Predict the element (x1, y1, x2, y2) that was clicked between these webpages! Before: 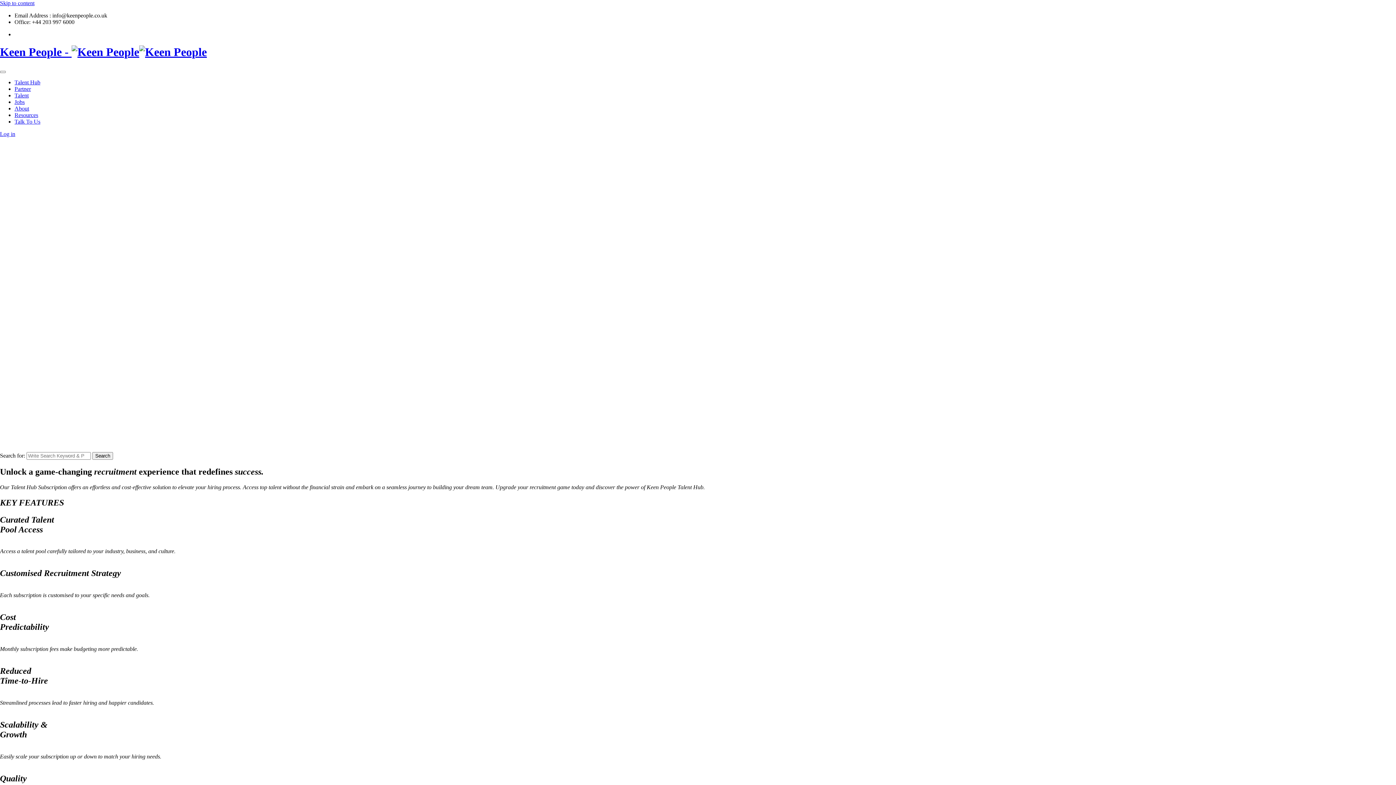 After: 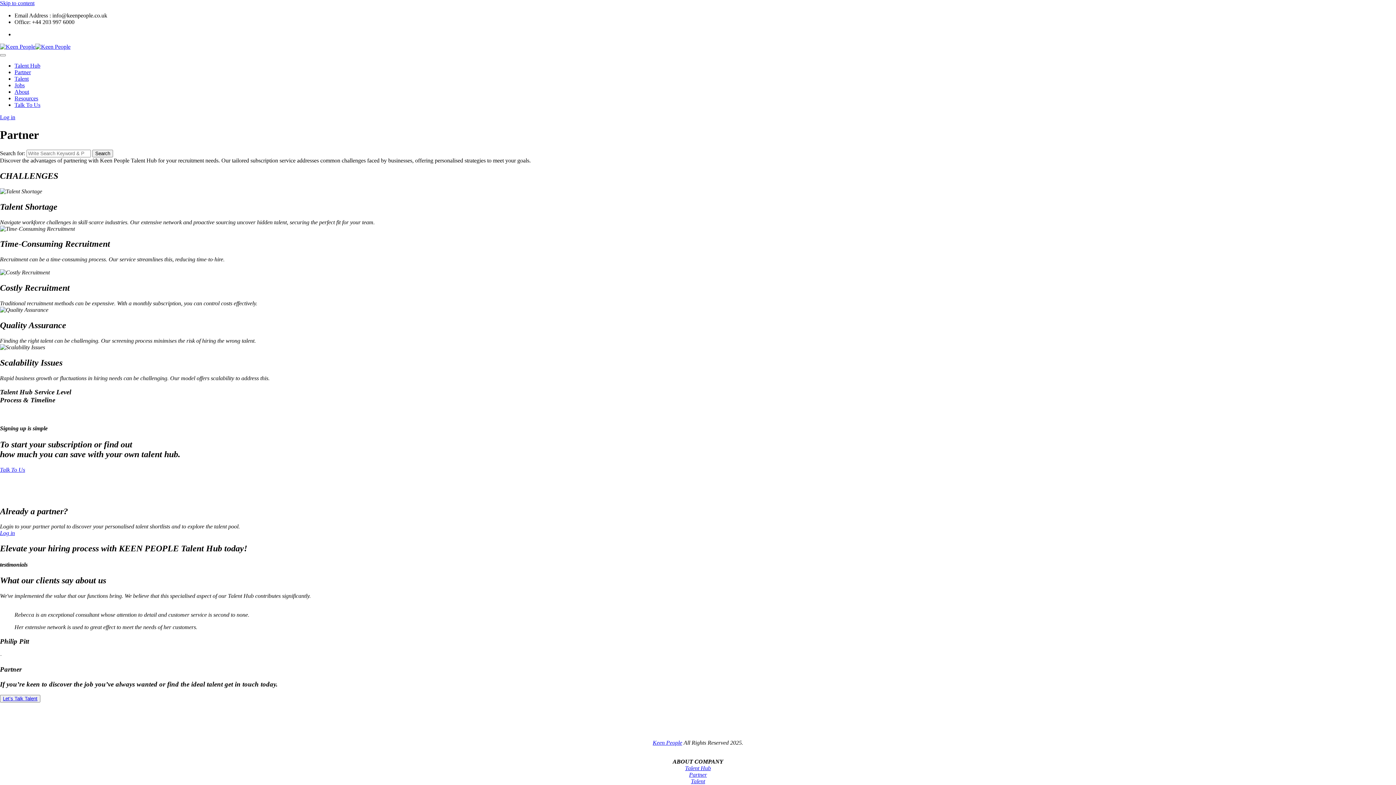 Action: label: Partner bbox: (14, 85, 30, 91)